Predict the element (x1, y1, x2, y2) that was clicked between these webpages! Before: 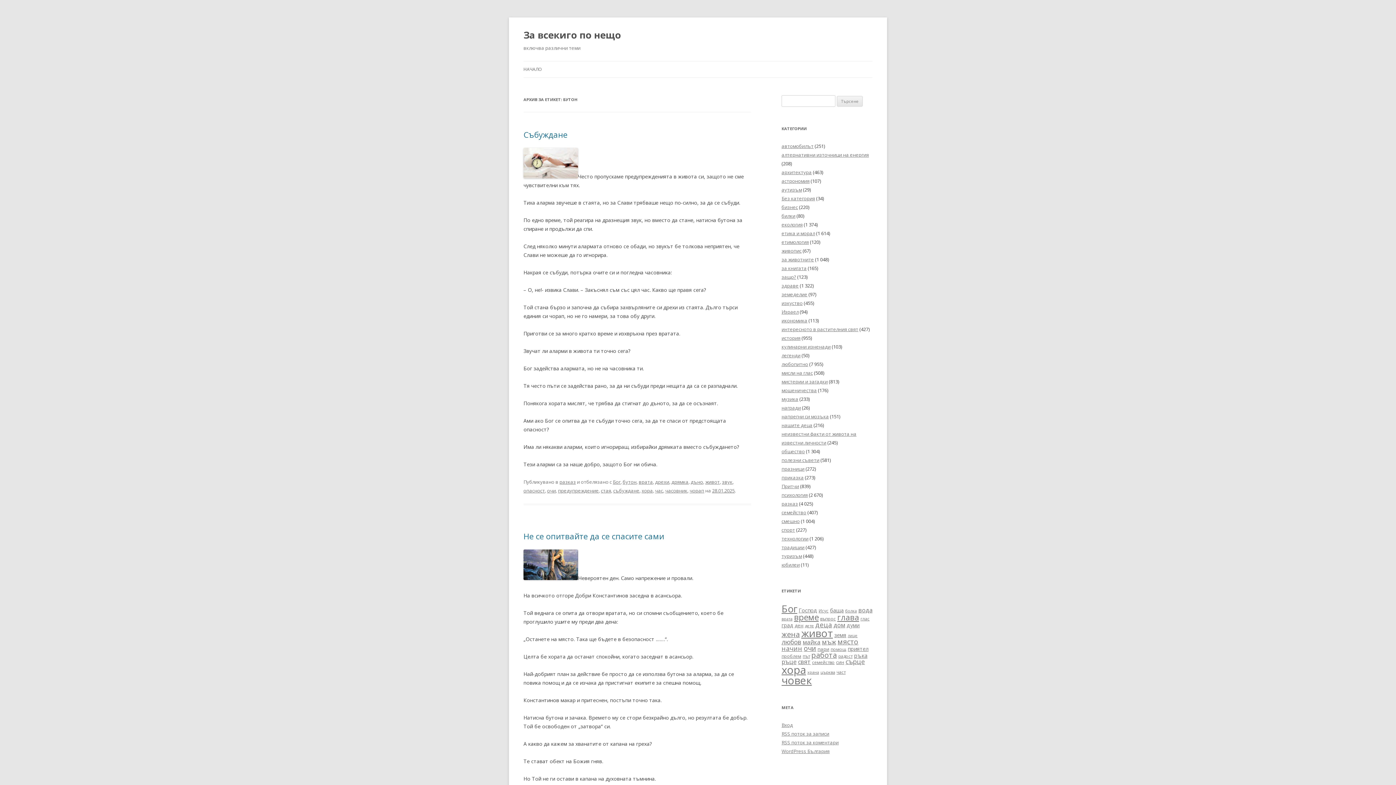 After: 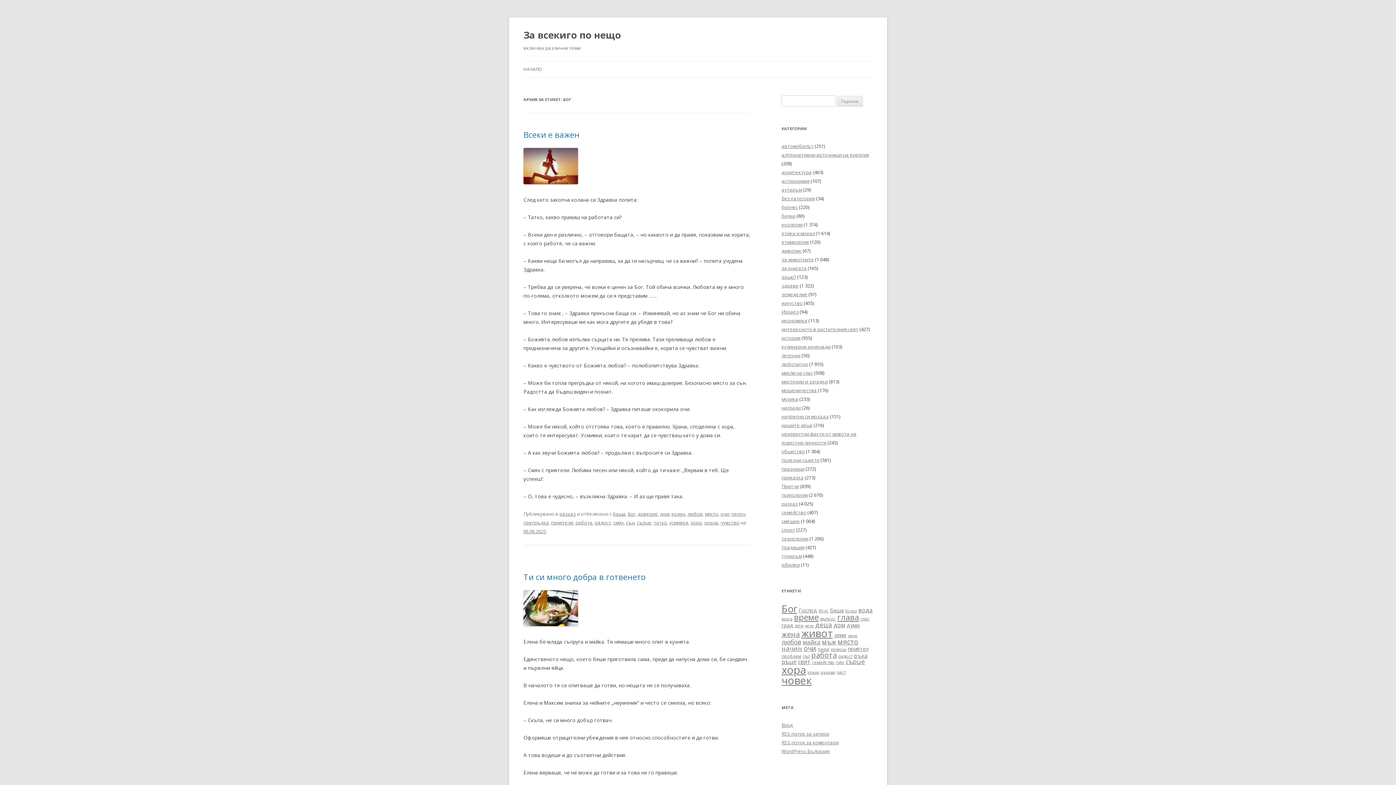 Action: bbox: (781, 602, 797, 615) label: Бог (2 229 обекти)